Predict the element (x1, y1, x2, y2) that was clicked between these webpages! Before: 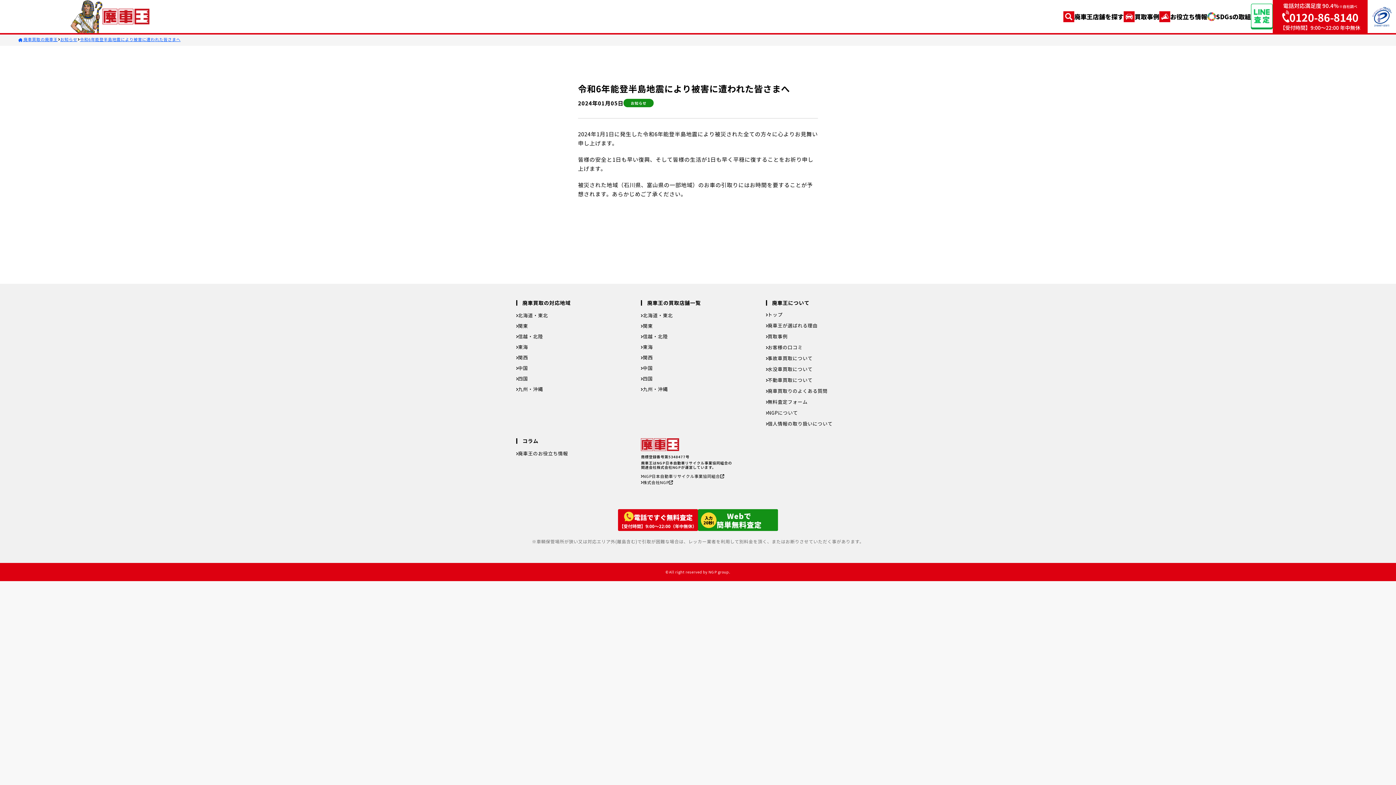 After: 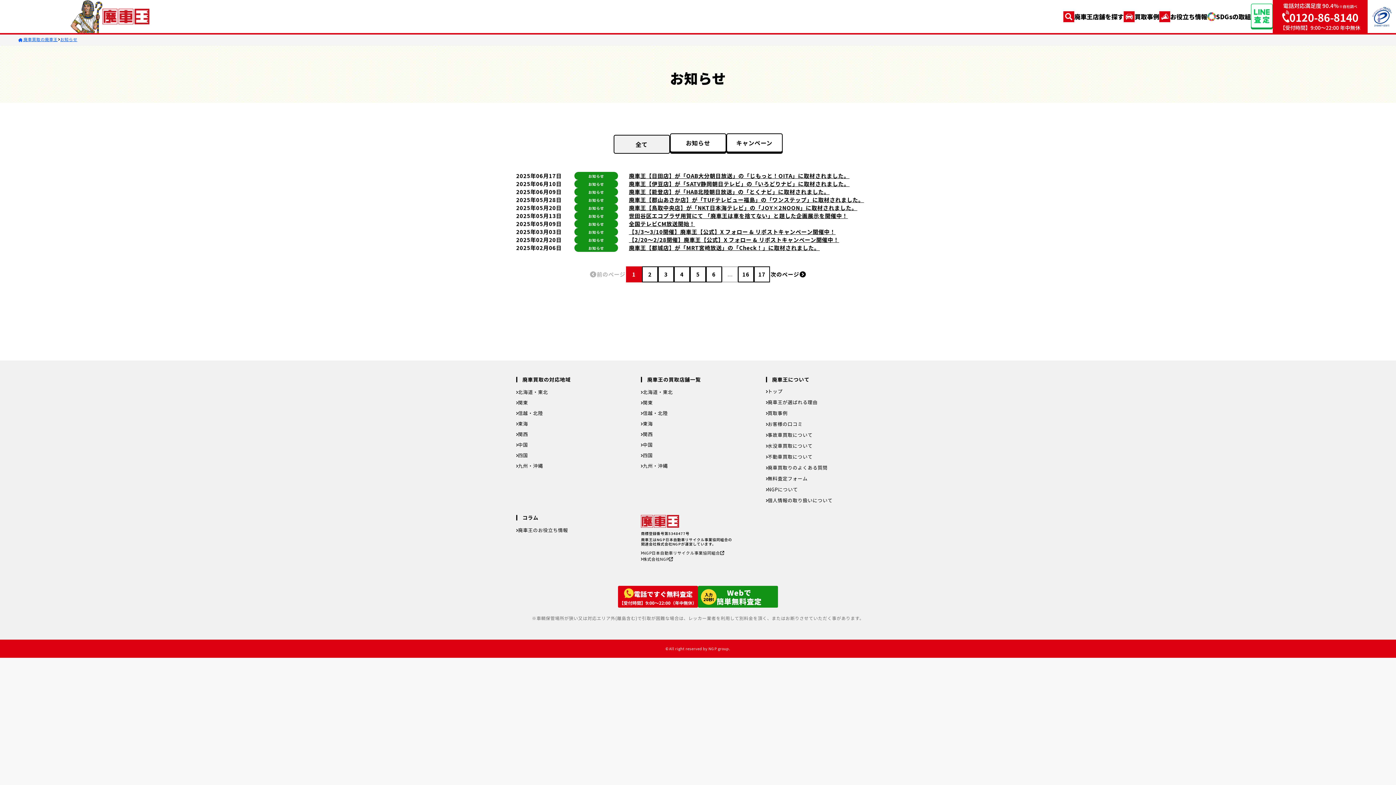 Action: bbox: (60, 36, 77, 42) label: お知らせ